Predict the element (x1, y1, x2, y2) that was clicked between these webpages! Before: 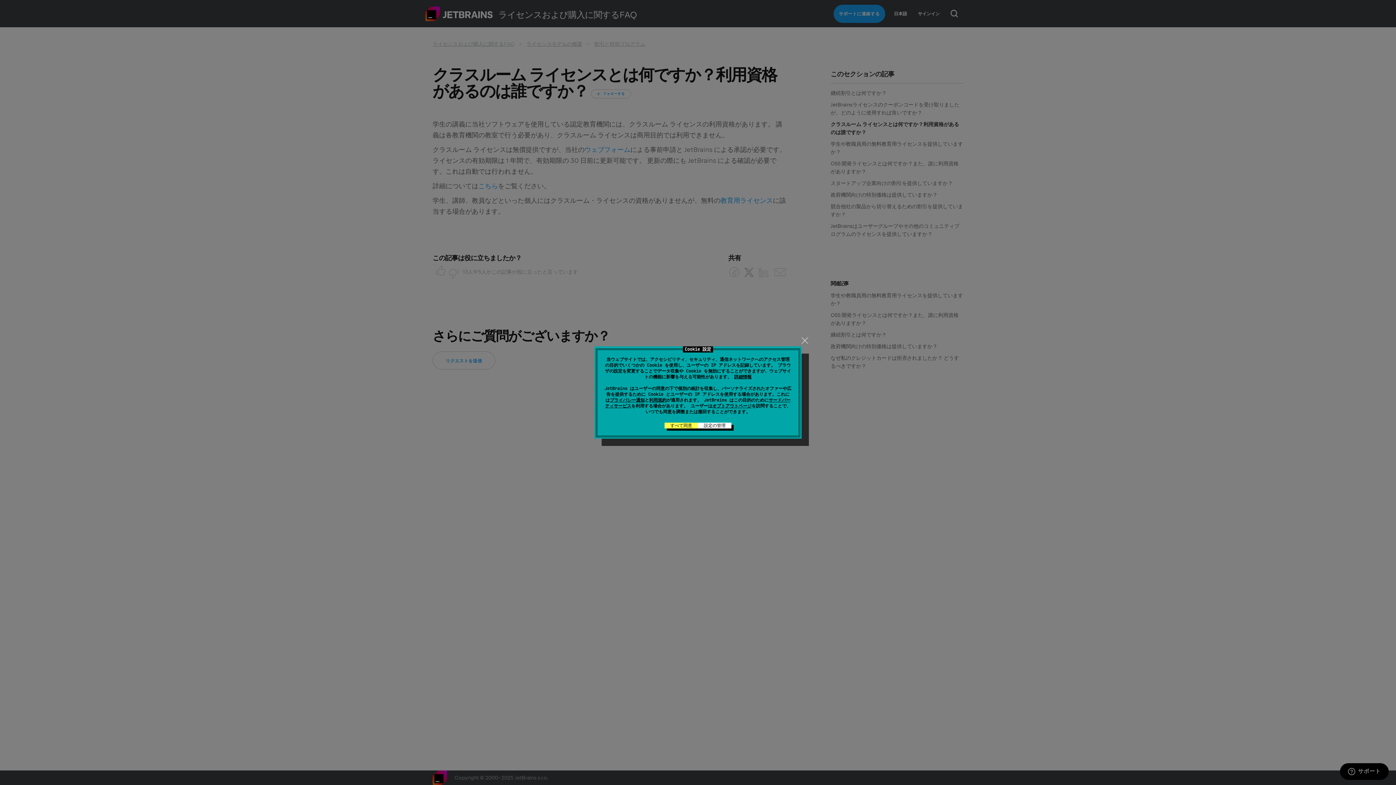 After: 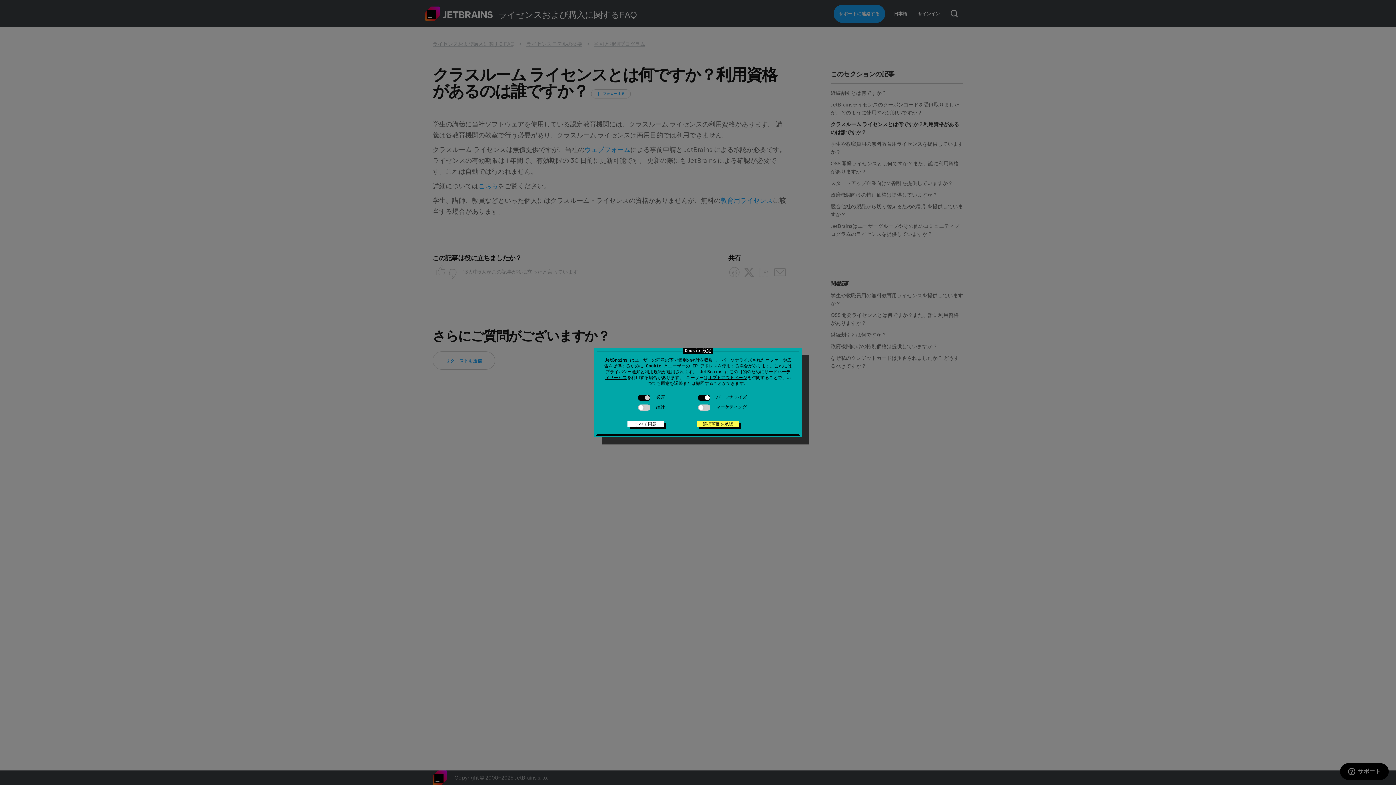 Action: label: オプトアウトページ bbox: (712, 403, 751, 408)